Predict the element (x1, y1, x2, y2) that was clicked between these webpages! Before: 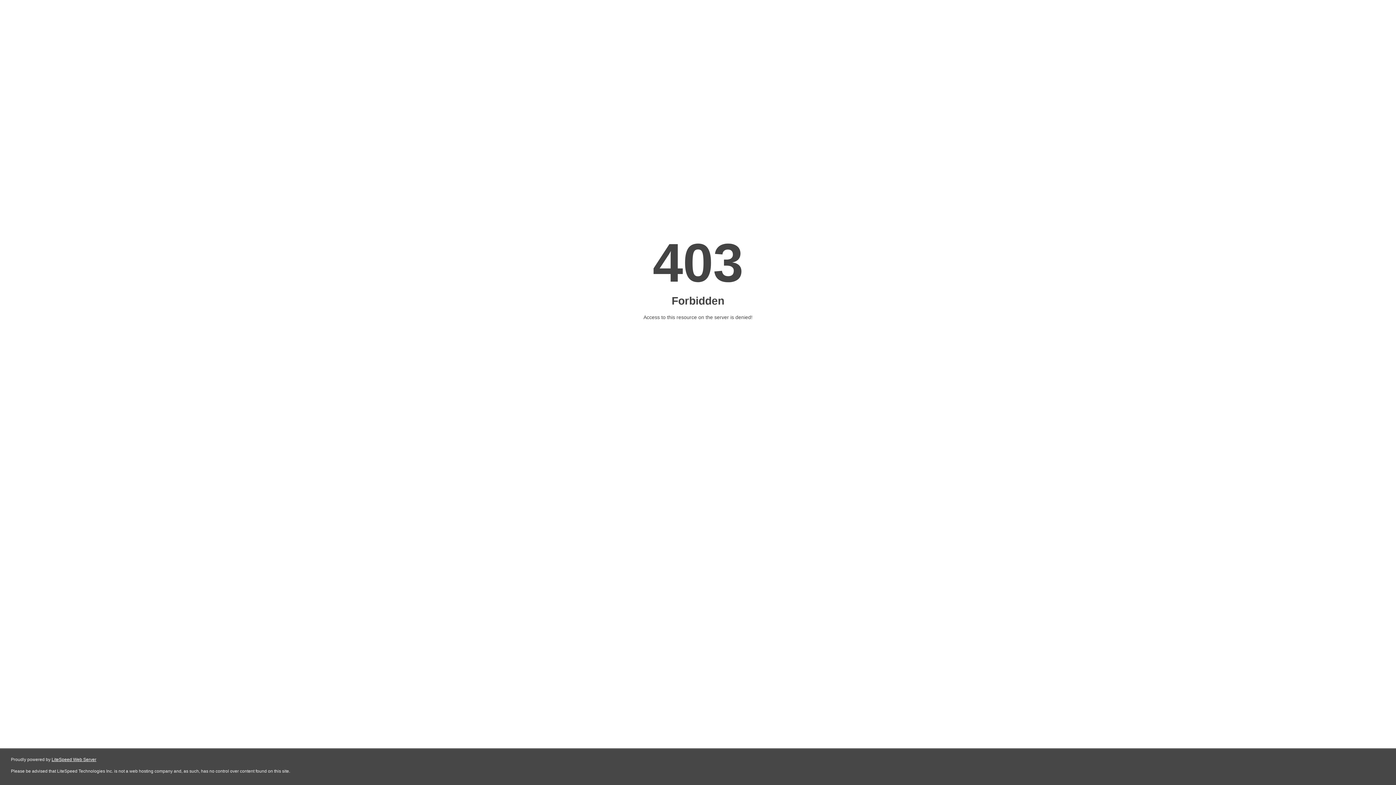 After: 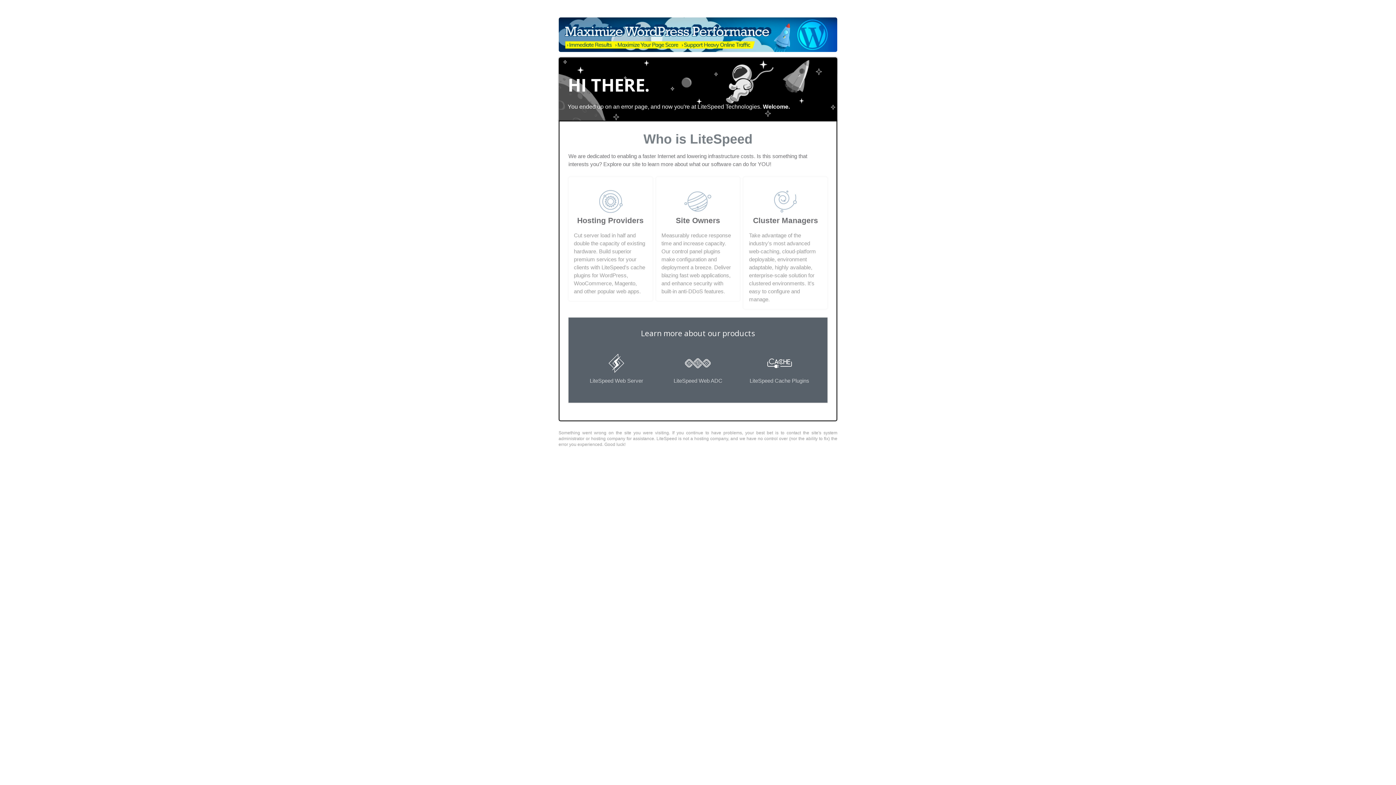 Action: bbox: (51, 757, 96, 762) label: LiteSpeed Web Server